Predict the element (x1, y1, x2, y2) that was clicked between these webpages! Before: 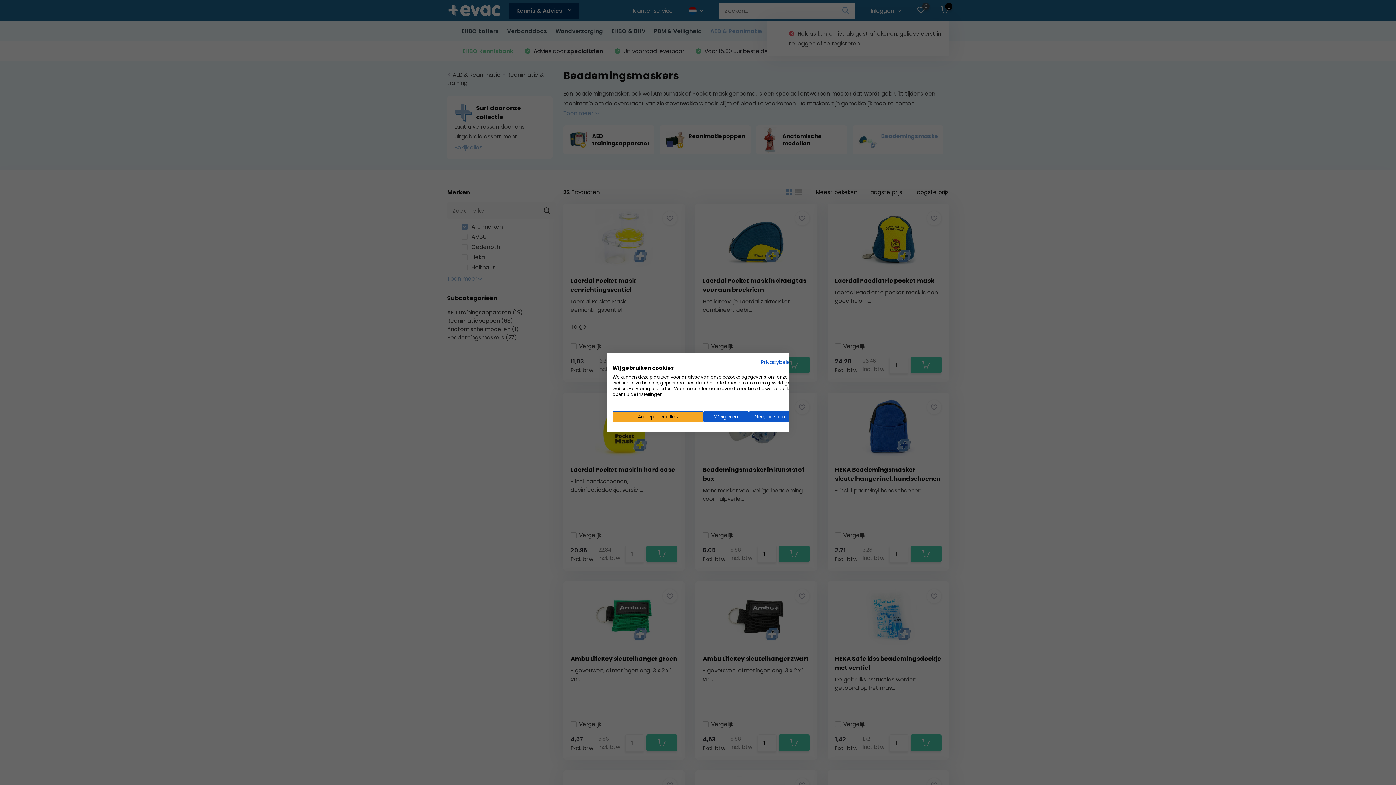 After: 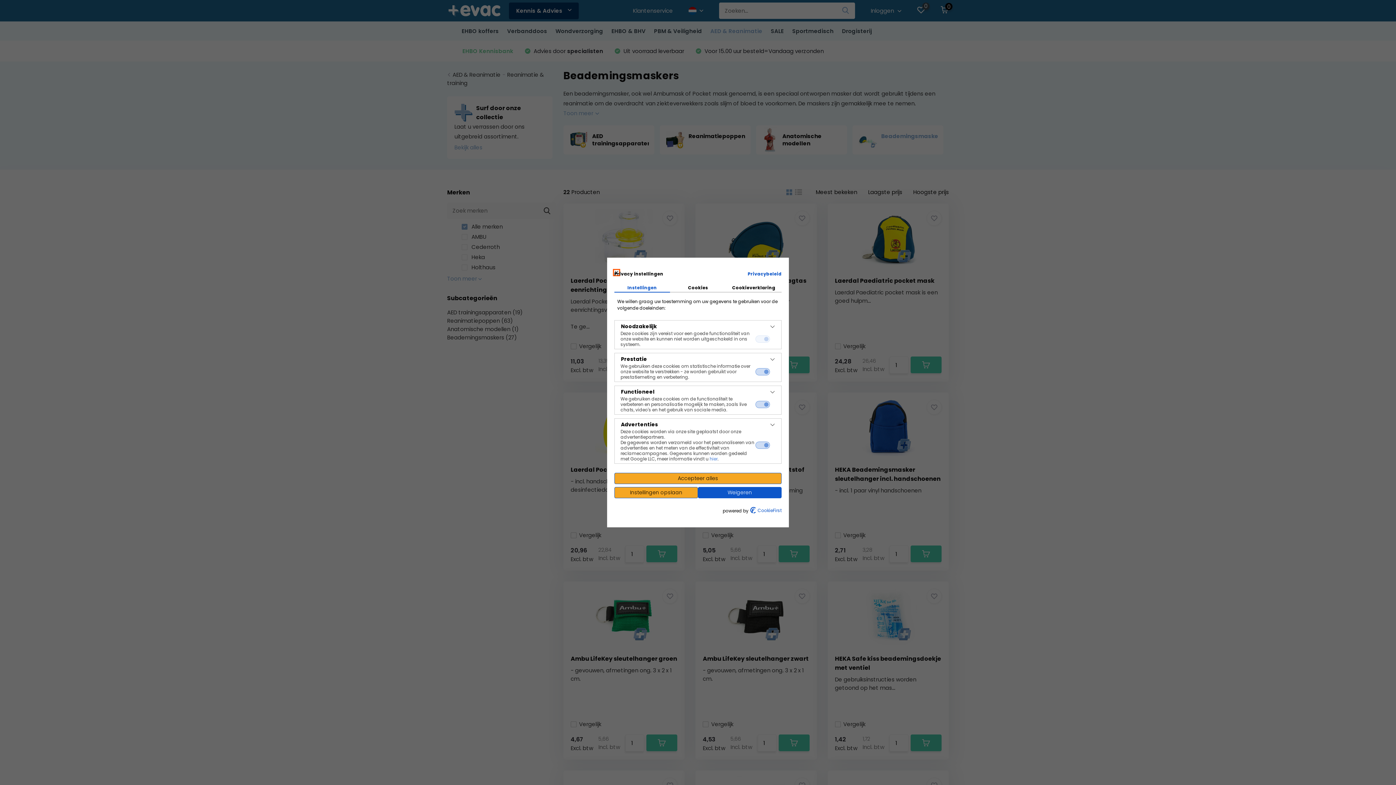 Action: bbox: (749, 411, 794, 422) label: Pas cookie voorkeuren aan